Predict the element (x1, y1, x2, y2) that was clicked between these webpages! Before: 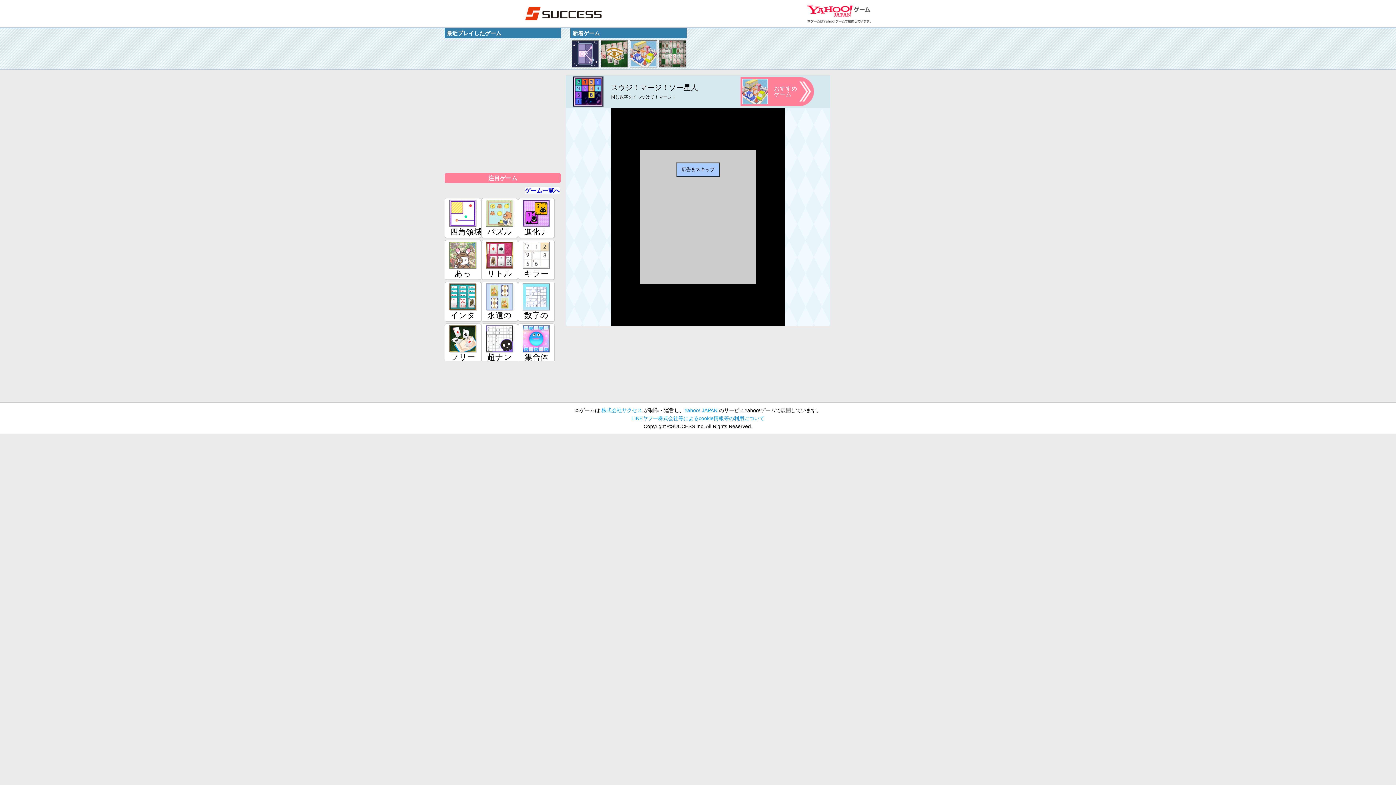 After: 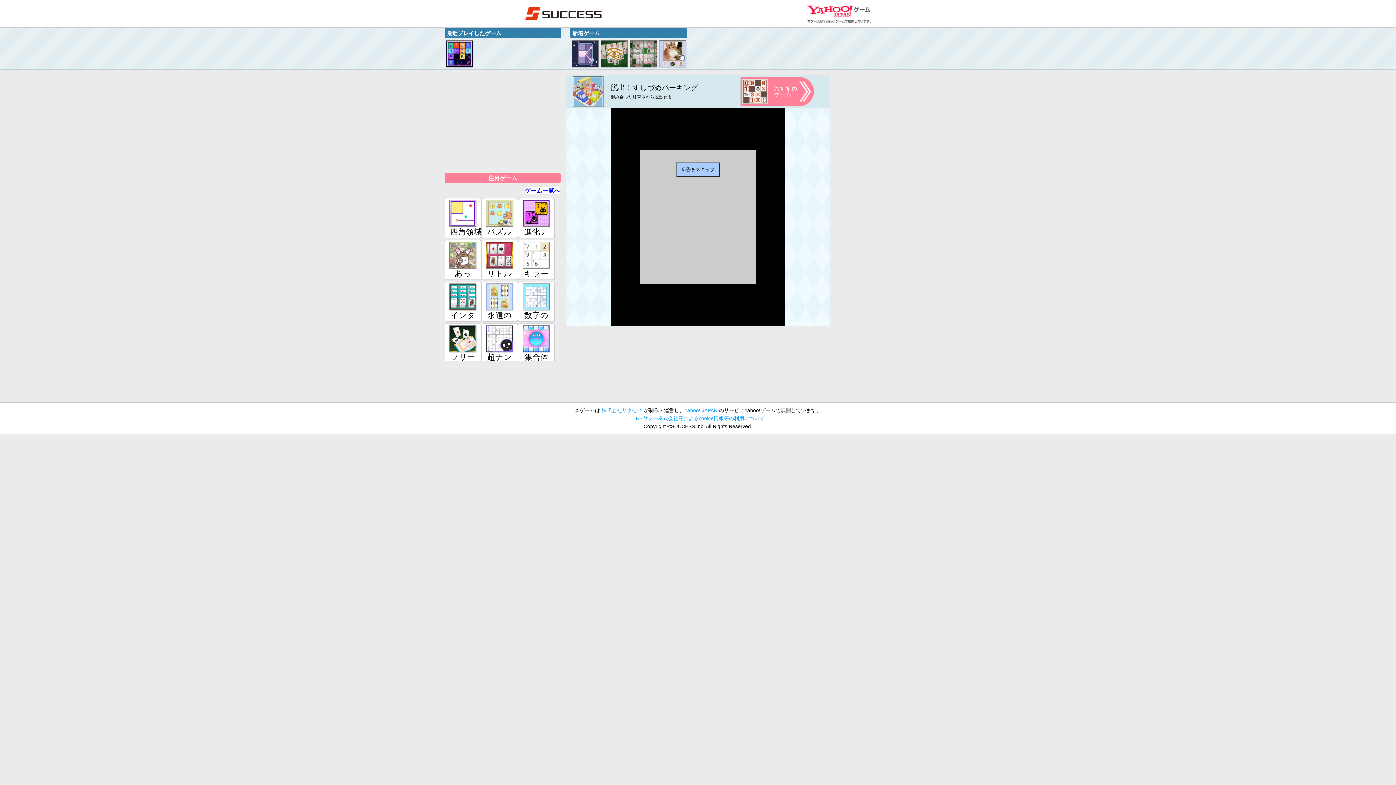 Action: bbox: (740, 77, 817, 106) label: おすすめ
ゲーム